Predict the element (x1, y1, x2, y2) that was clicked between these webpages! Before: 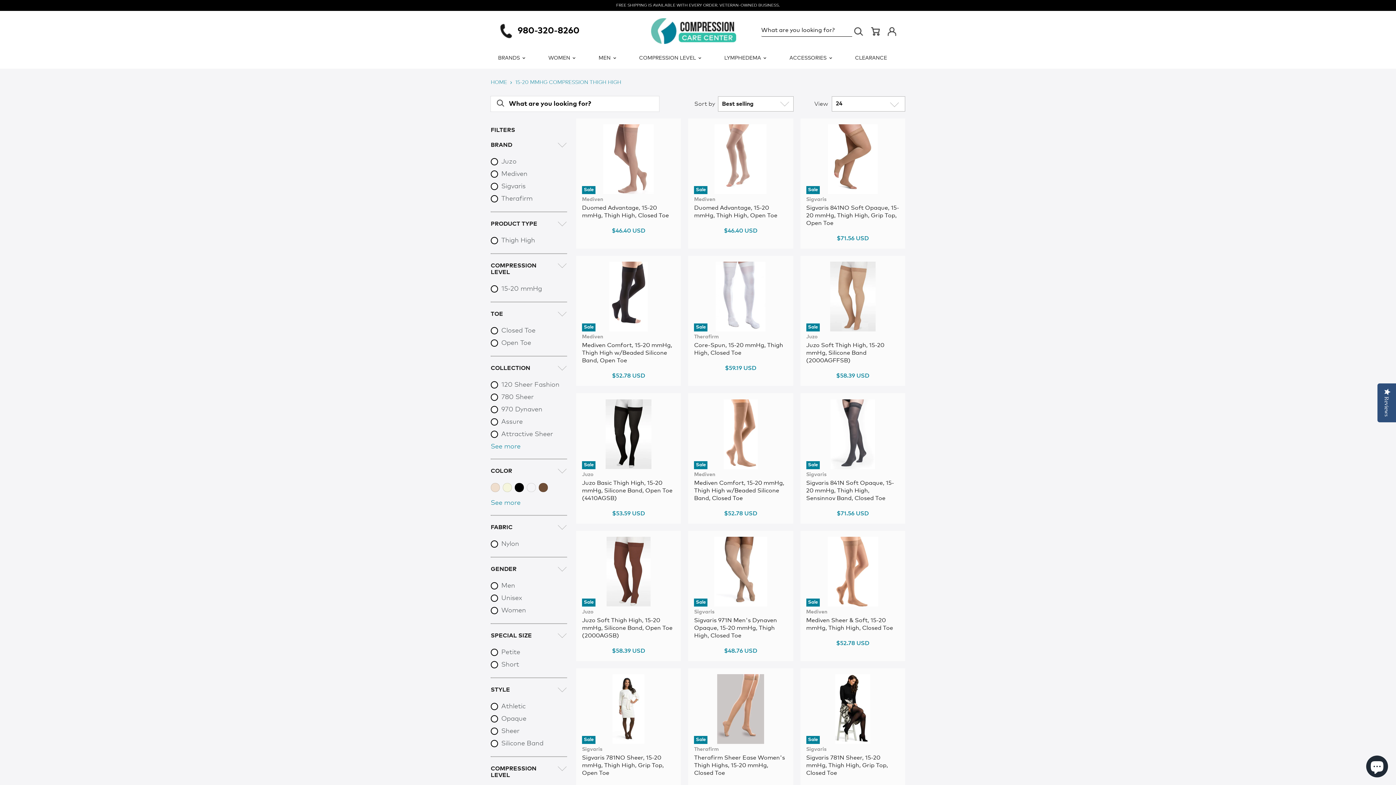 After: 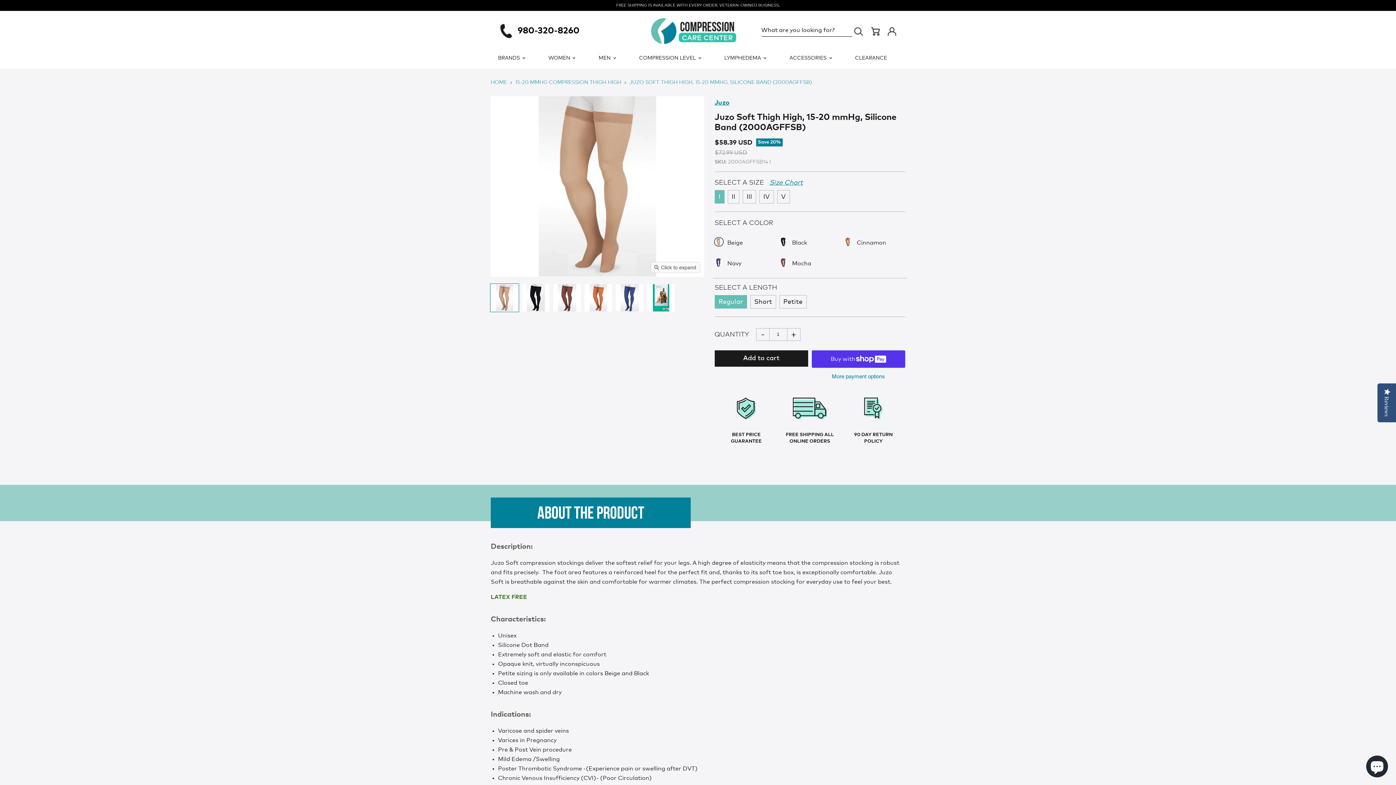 Action: bbox: (806, 261, 899, 331) label: Sale